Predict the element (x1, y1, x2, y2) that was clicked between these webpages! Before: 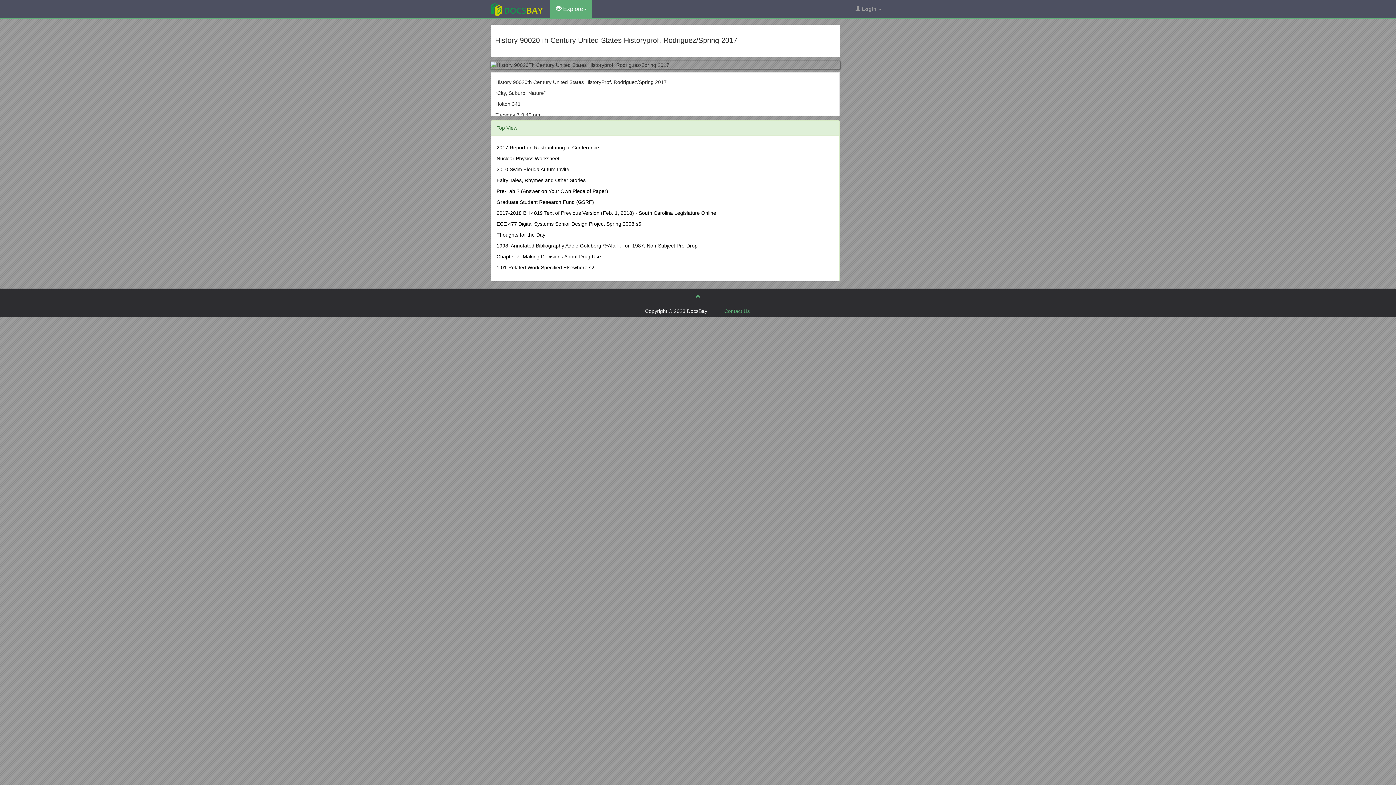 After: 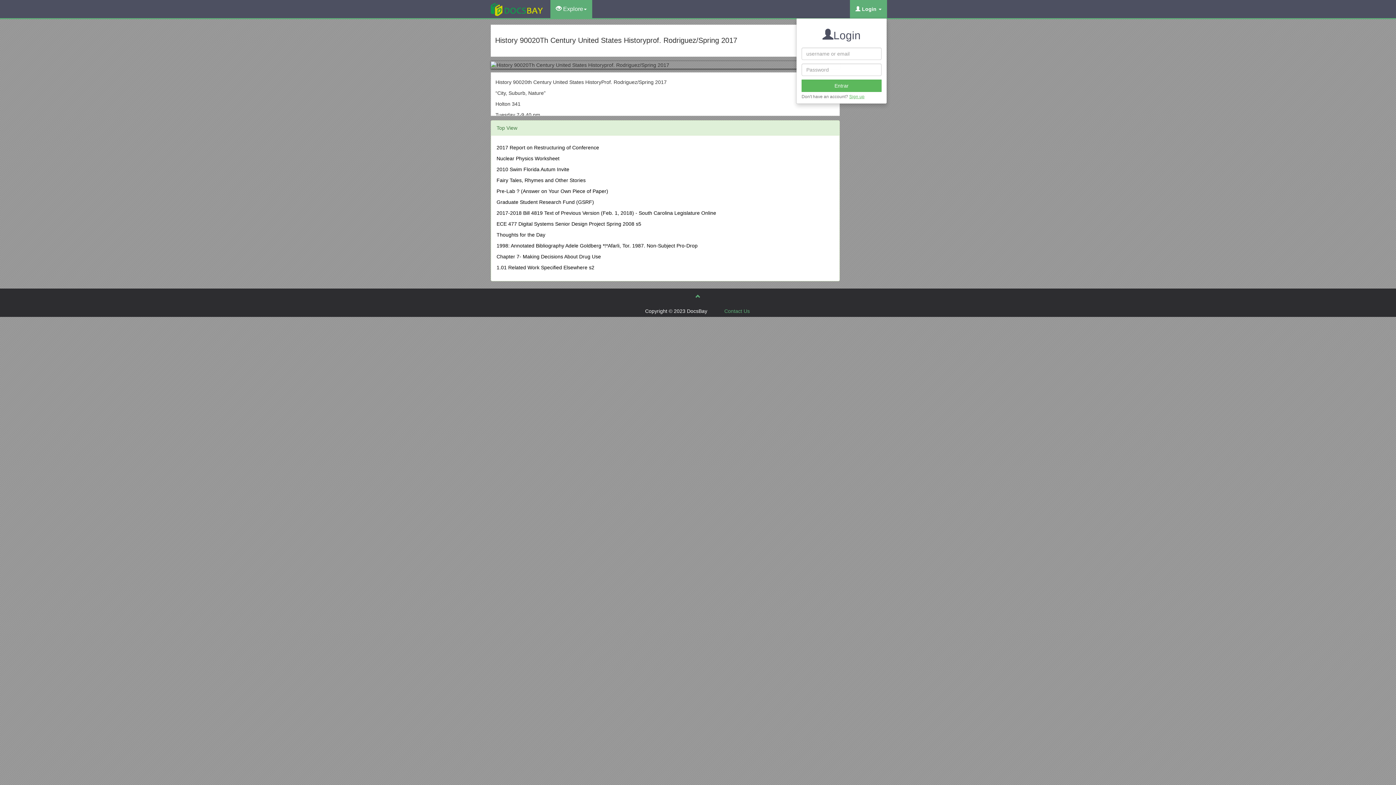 Action: bbox: (850, 0, 887, 18) label:  Login 